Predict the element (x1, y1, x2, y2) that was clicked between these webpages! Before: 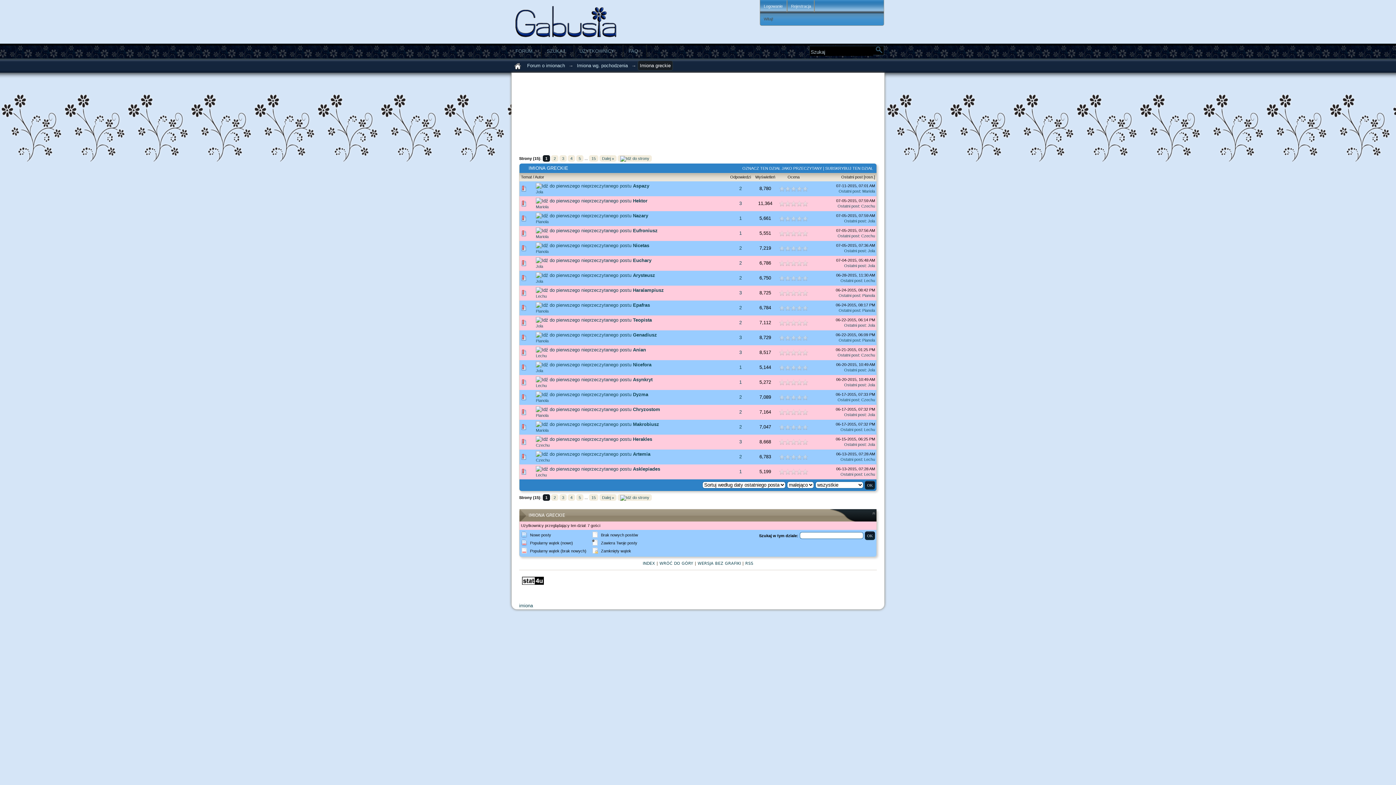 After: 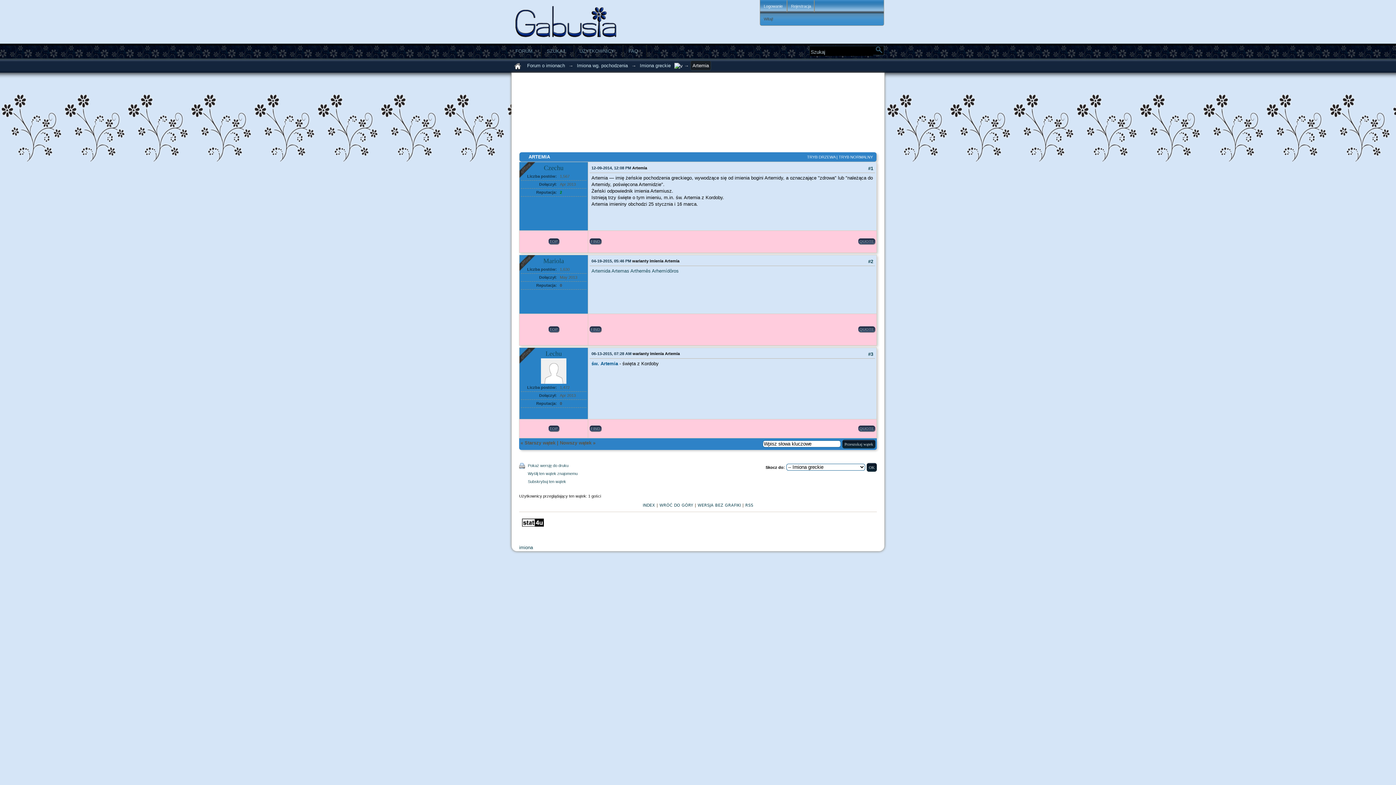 Action: bbox: (536, 451, 631, 457)